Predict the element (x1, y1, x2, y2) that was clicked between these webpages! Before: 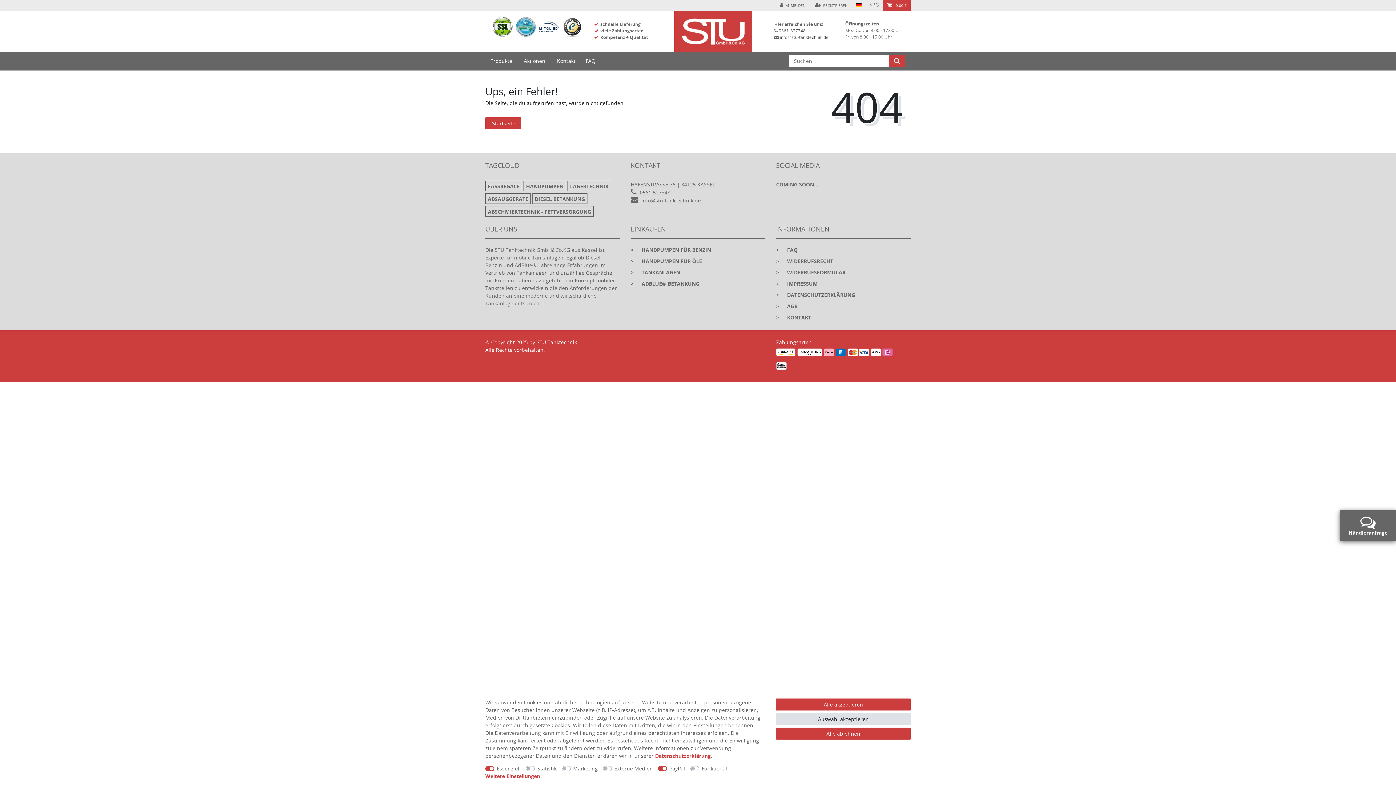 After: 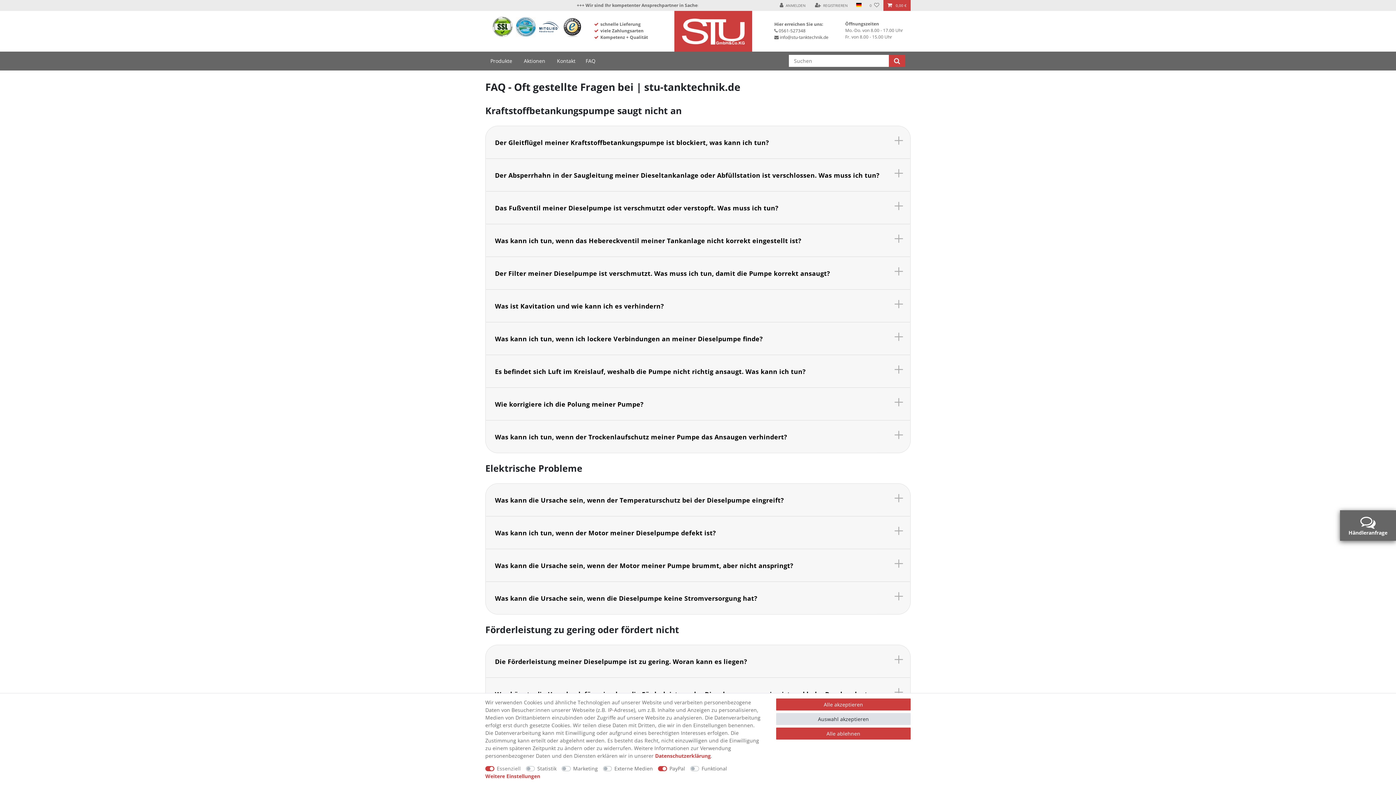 Action: bbox: (585, 57, 595, 64) label: FAQ